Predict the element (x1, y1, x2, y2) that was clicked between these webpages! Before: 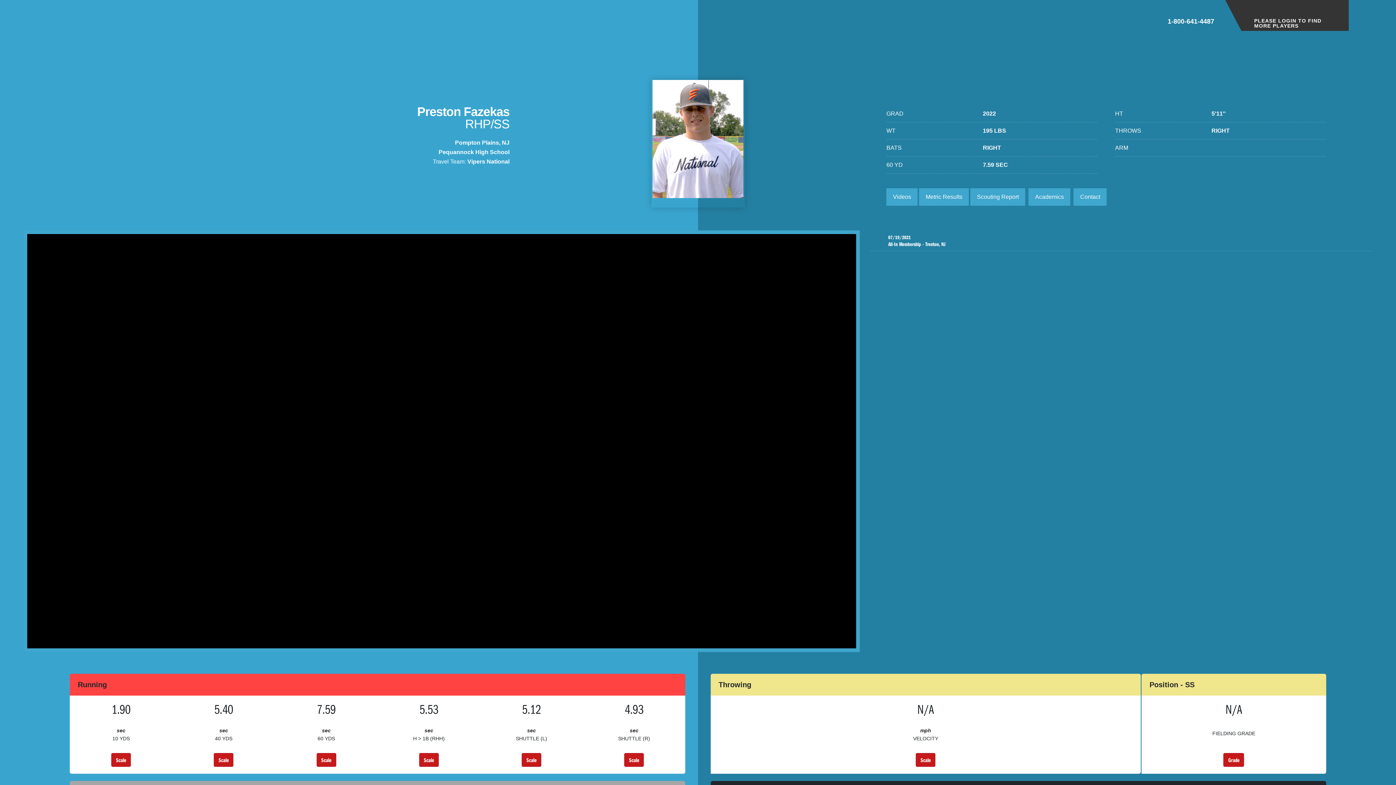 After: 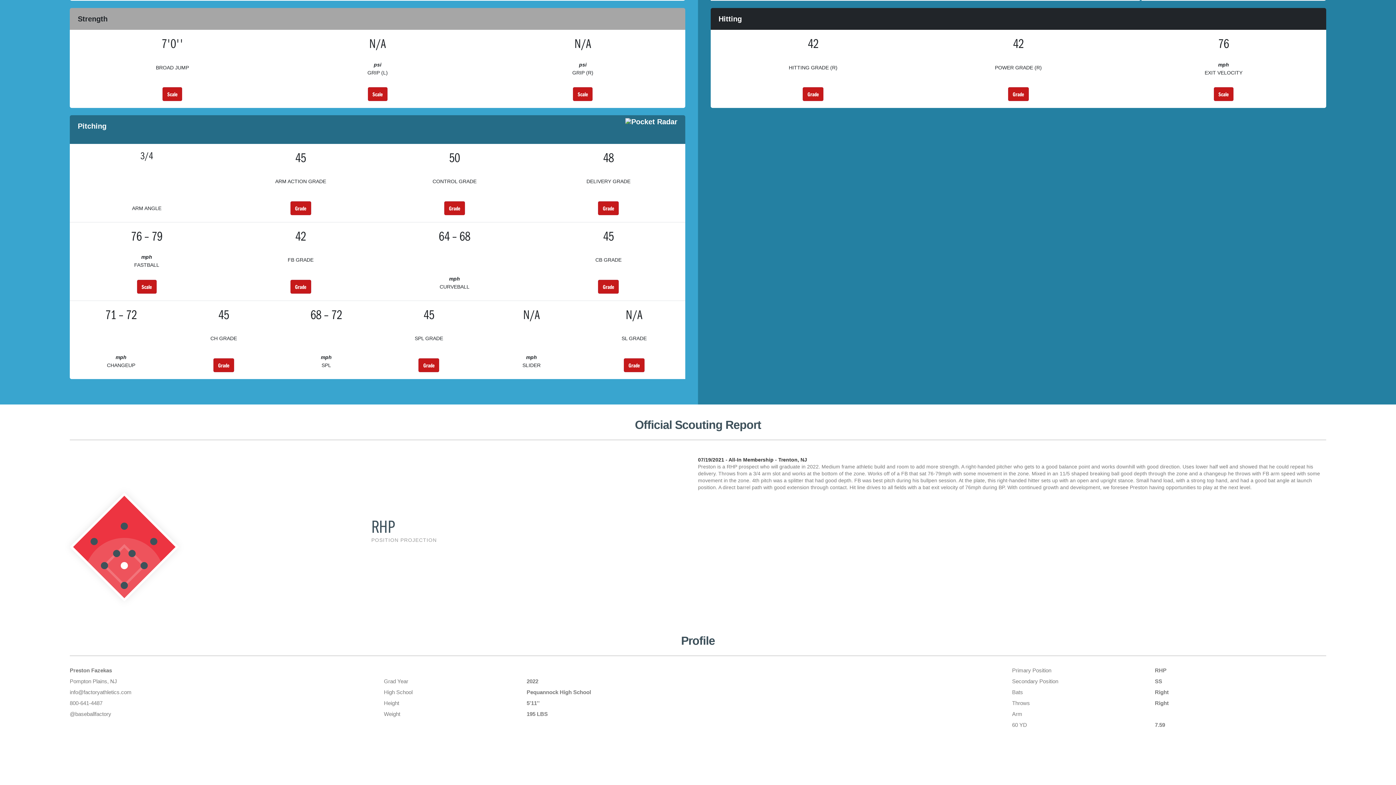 Action: label: Contact bbox: (1073, 188, 1107, 205)